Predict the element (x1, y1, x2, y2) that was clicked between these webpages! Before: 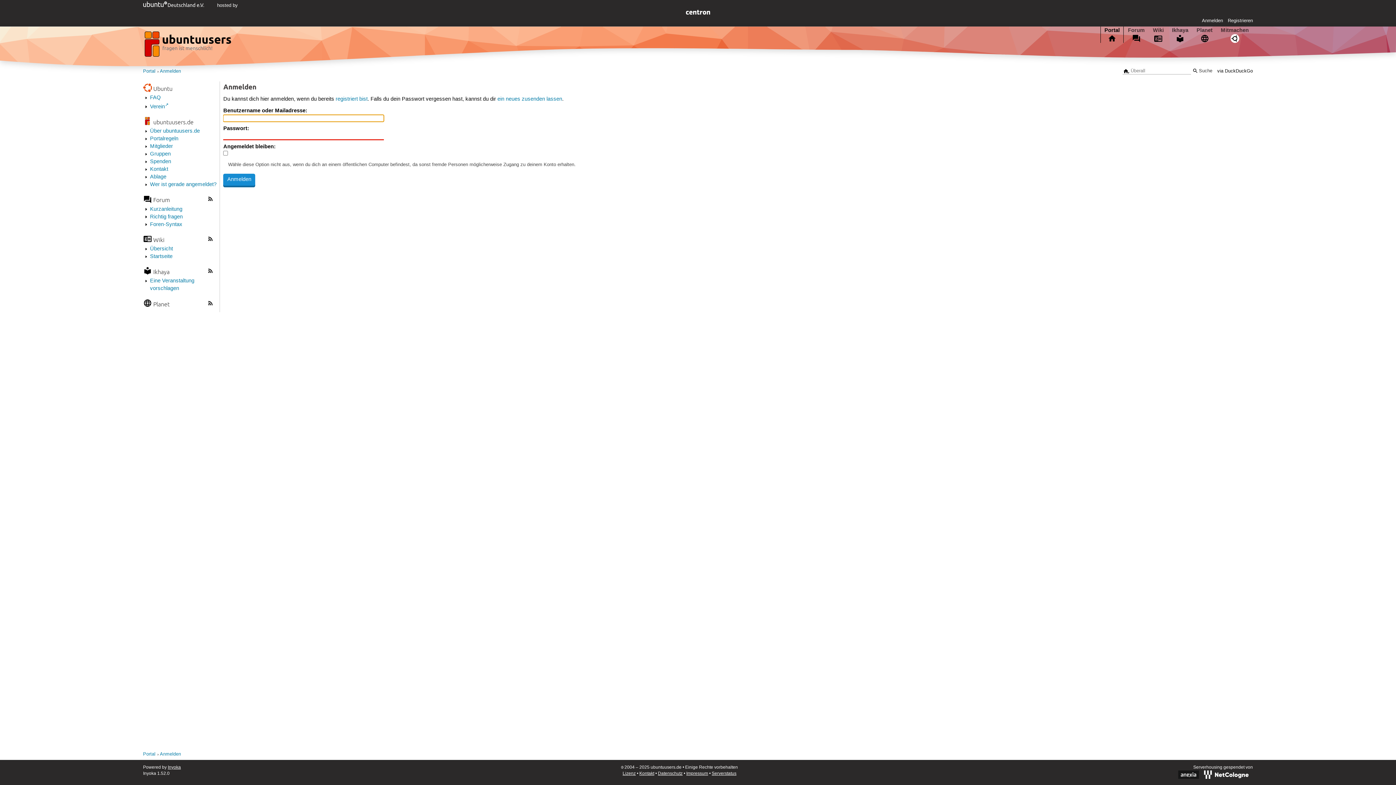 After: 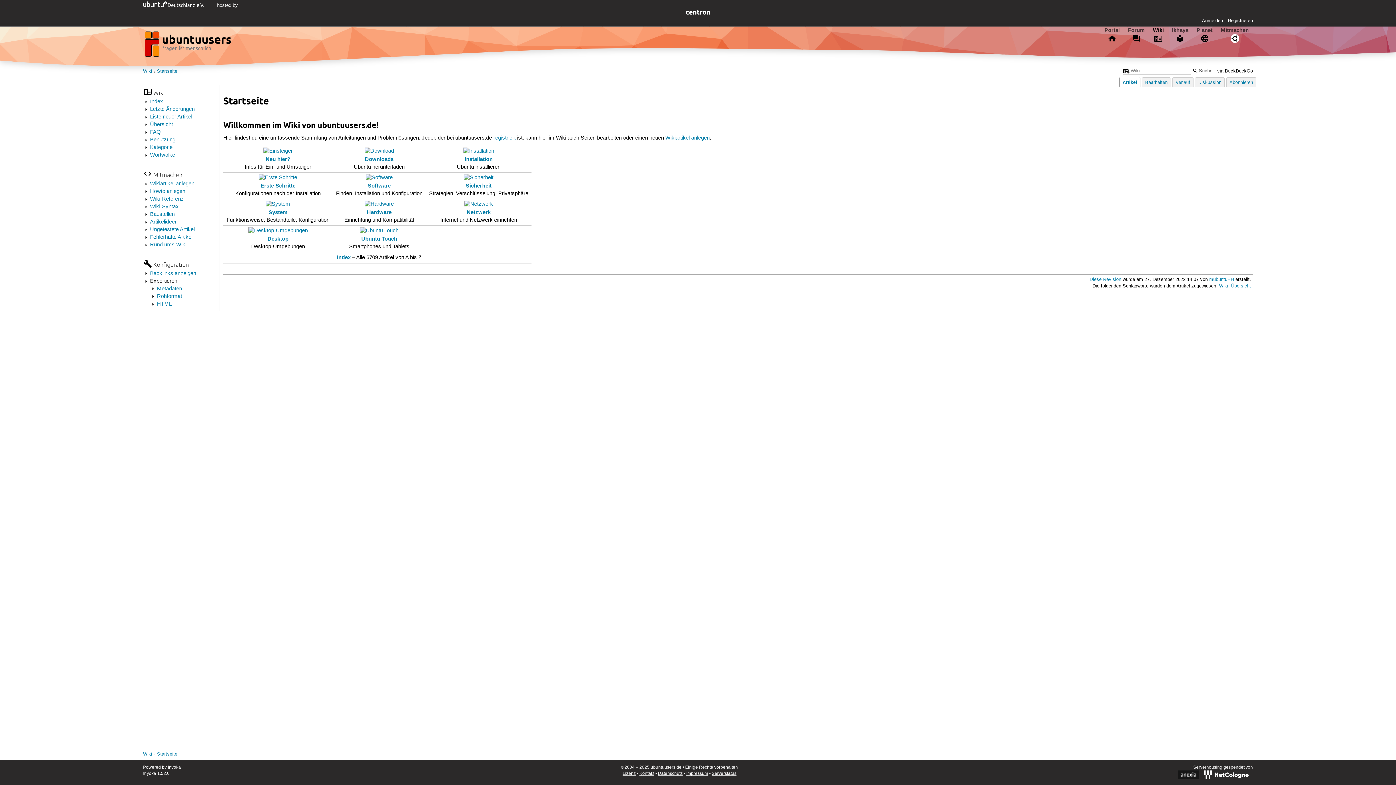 Action: bbox: (1149, 26, 1167, 42) label: Wiki